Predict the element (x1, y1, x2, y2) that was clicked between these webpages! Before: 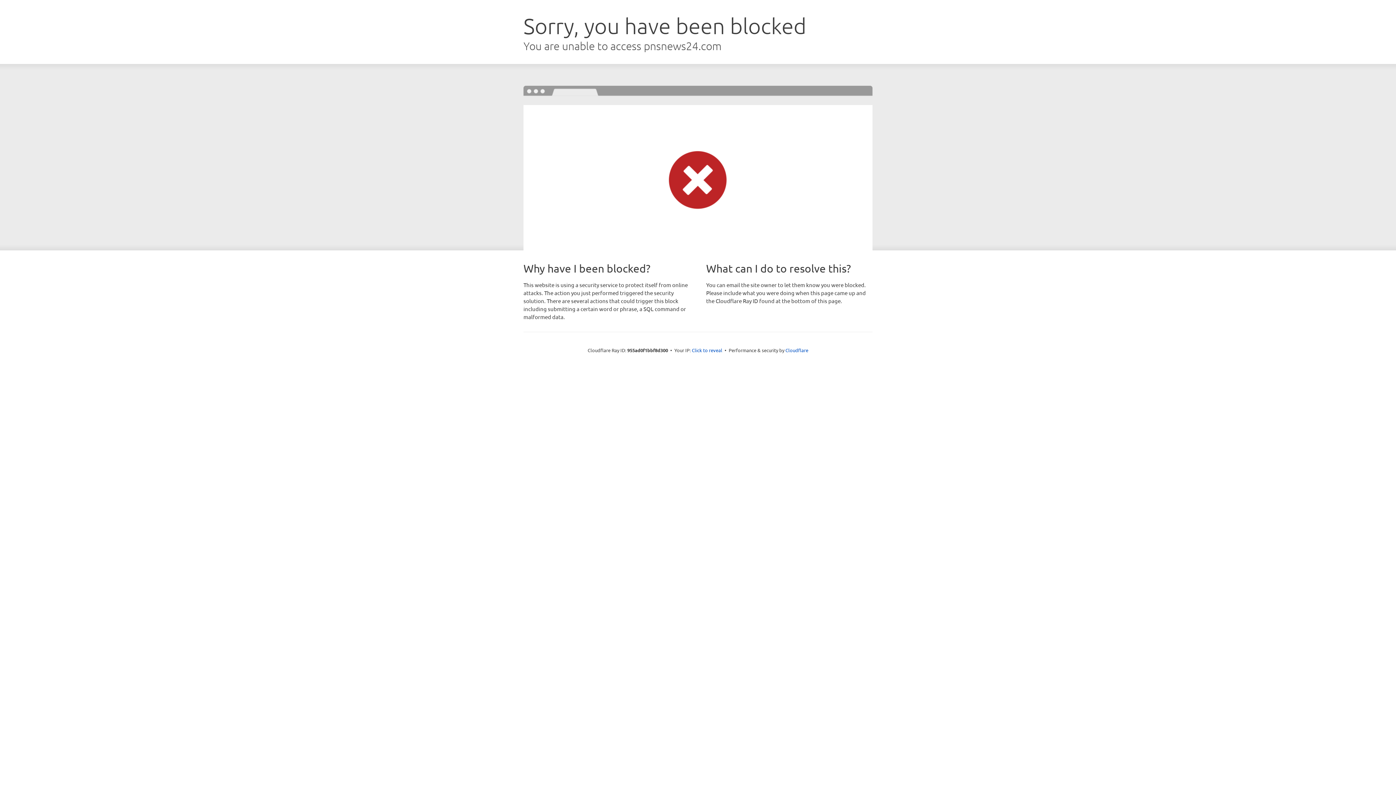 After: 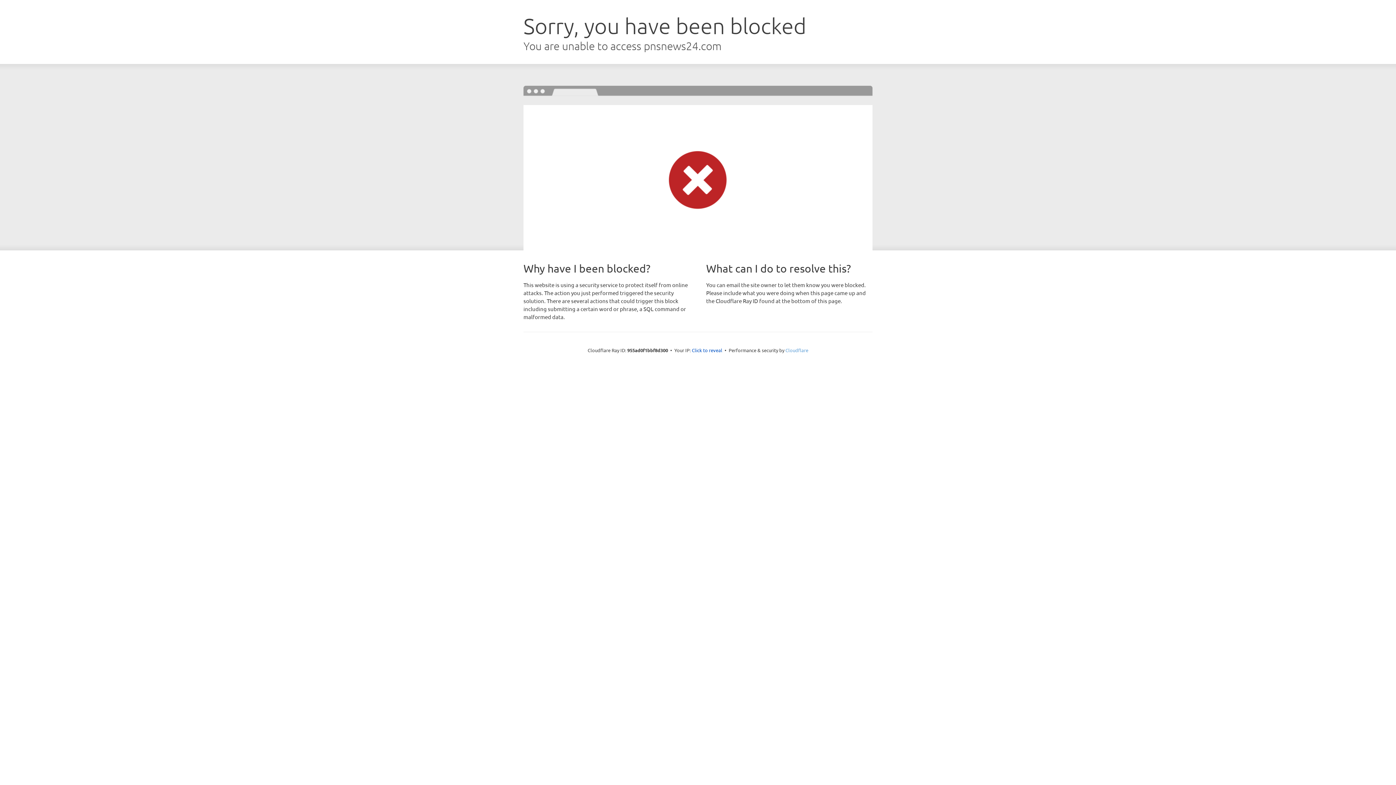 Action: bbox: (785, 347, 808, 353) label: Cloudflare